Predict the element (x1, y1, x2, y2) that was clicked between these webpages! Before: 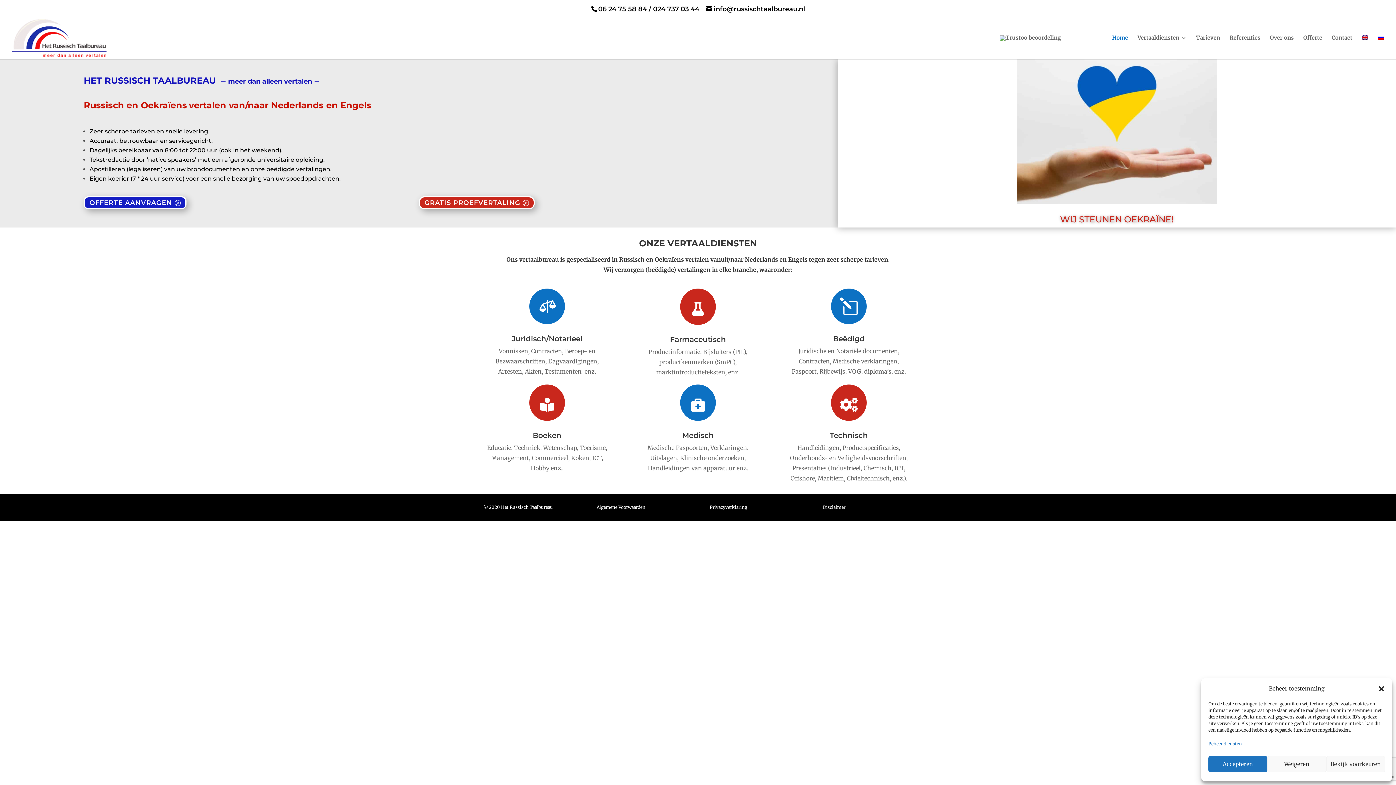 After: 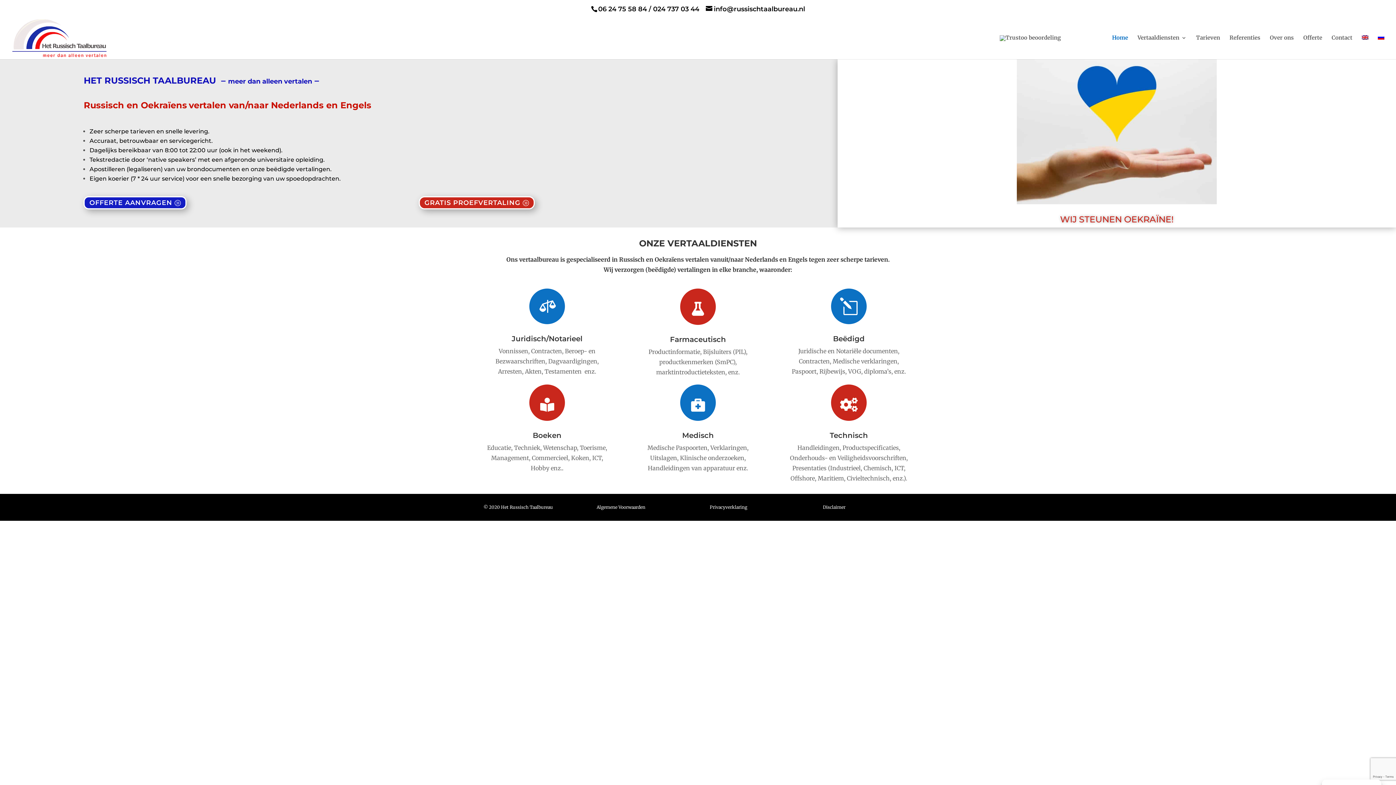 Action: label: Accepteren bbox: (1208, 756, 1267, 772)